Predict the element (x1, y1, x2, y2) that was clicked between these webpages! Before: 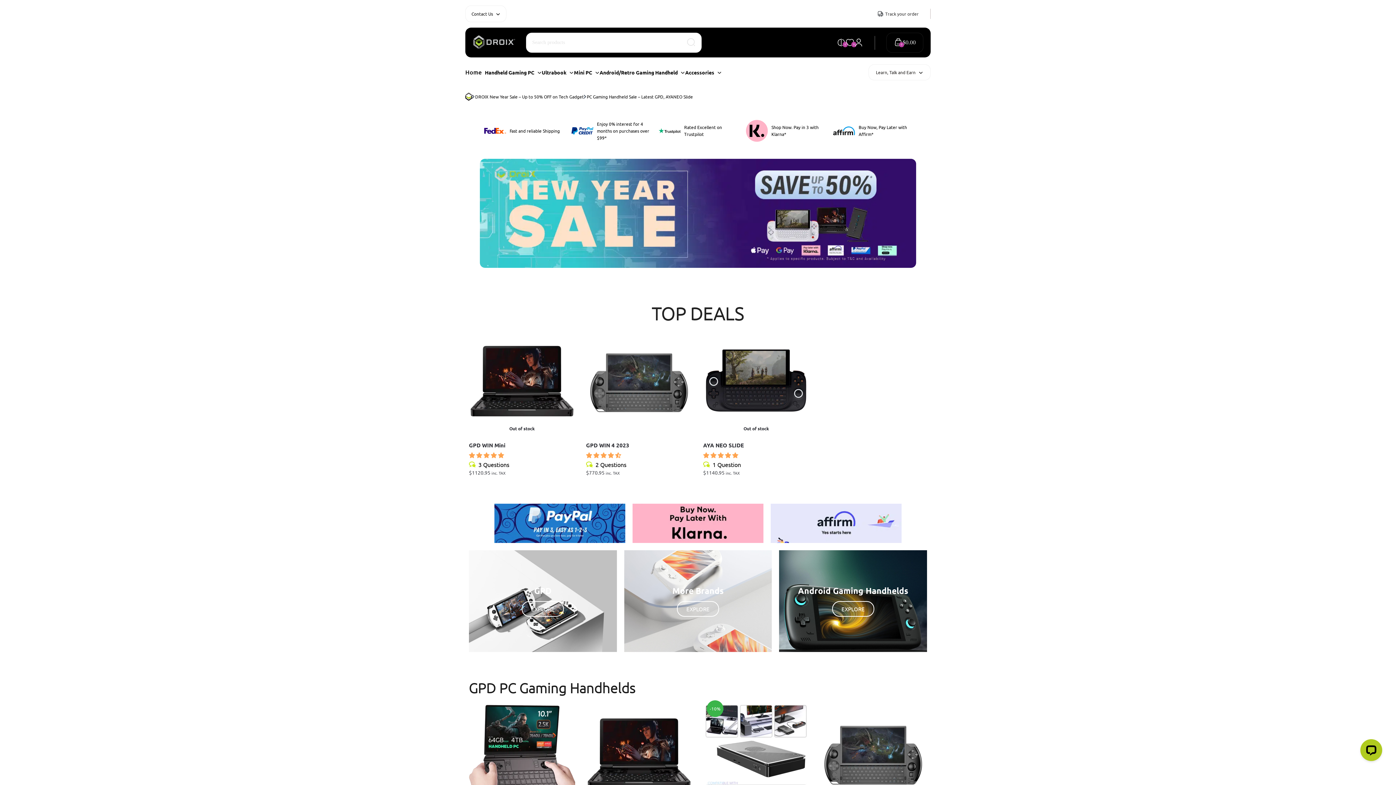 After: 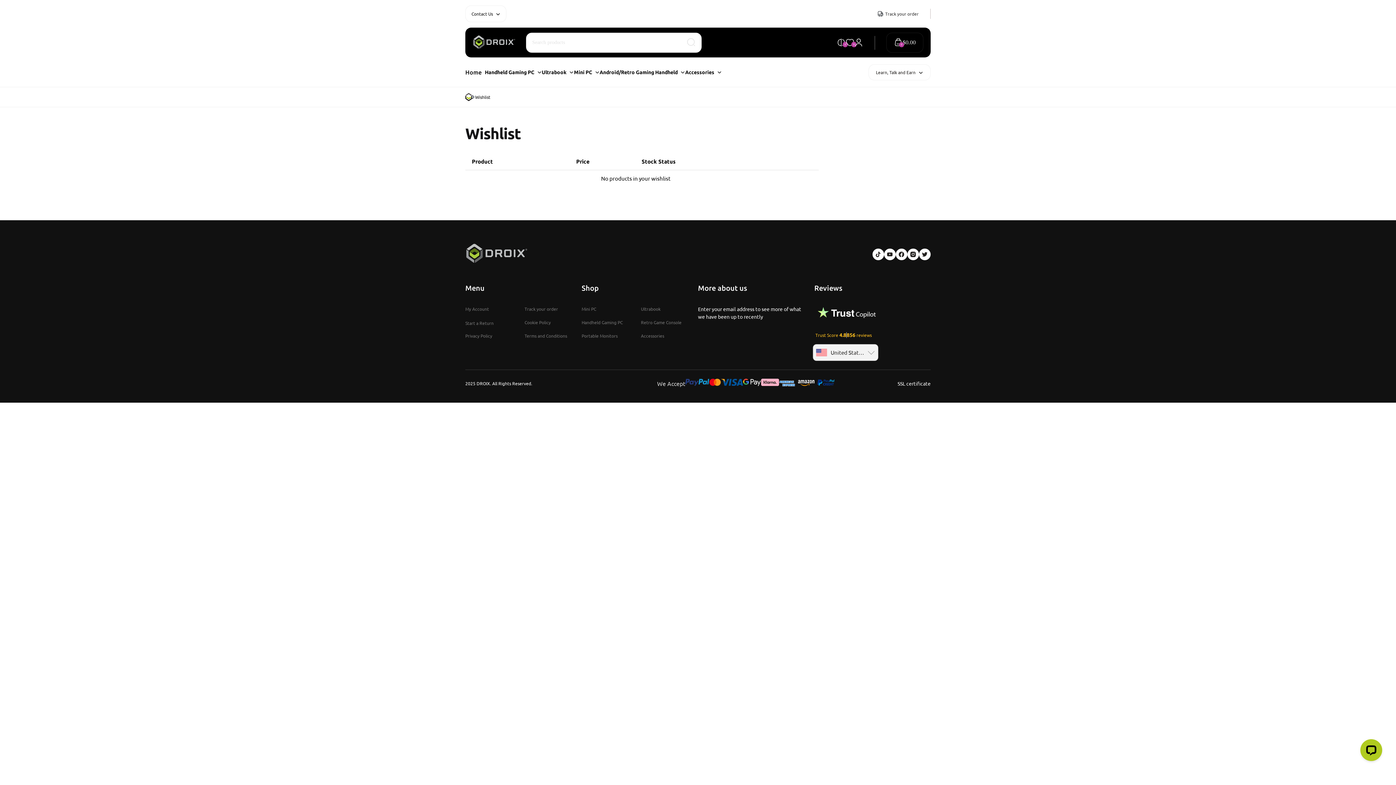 Action: bbox: (845, 38, 854, 46) label: 0